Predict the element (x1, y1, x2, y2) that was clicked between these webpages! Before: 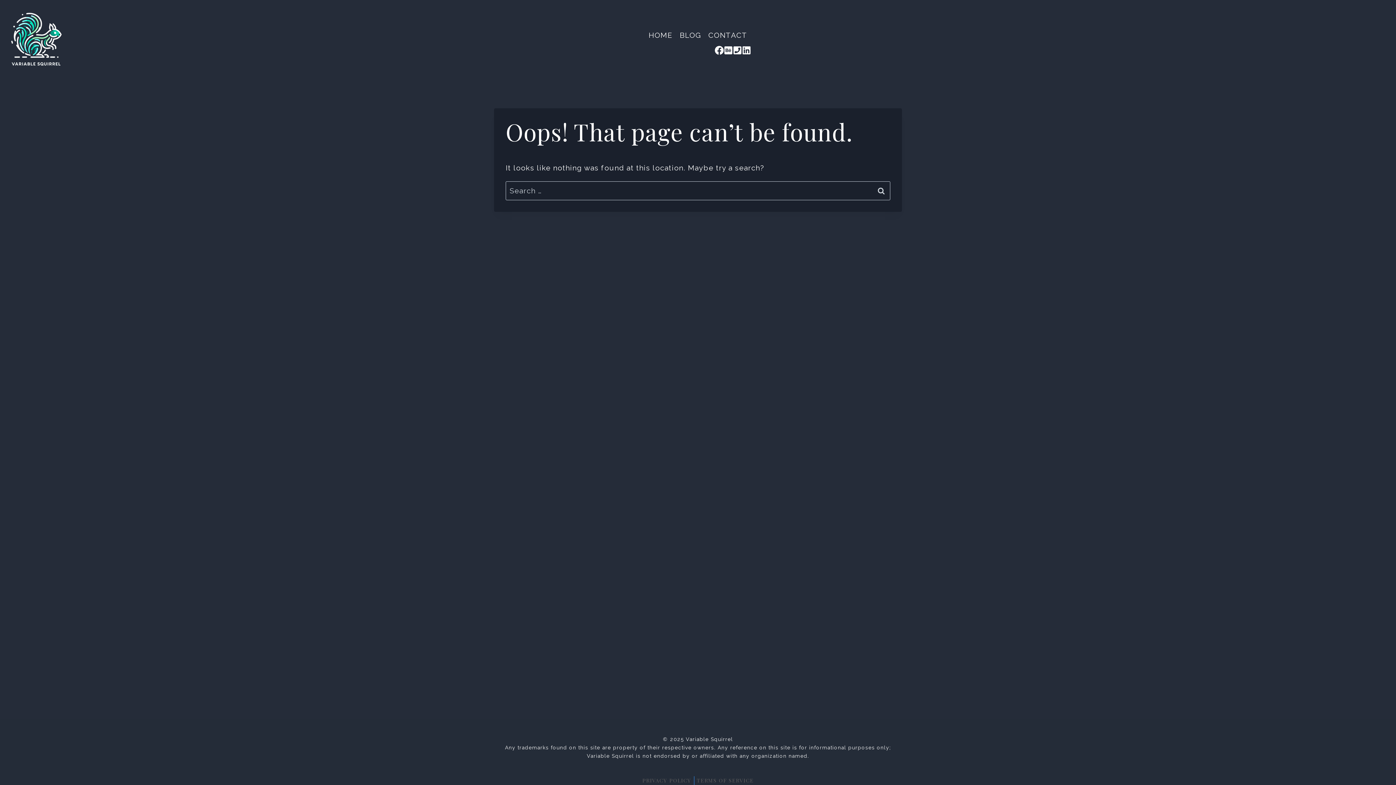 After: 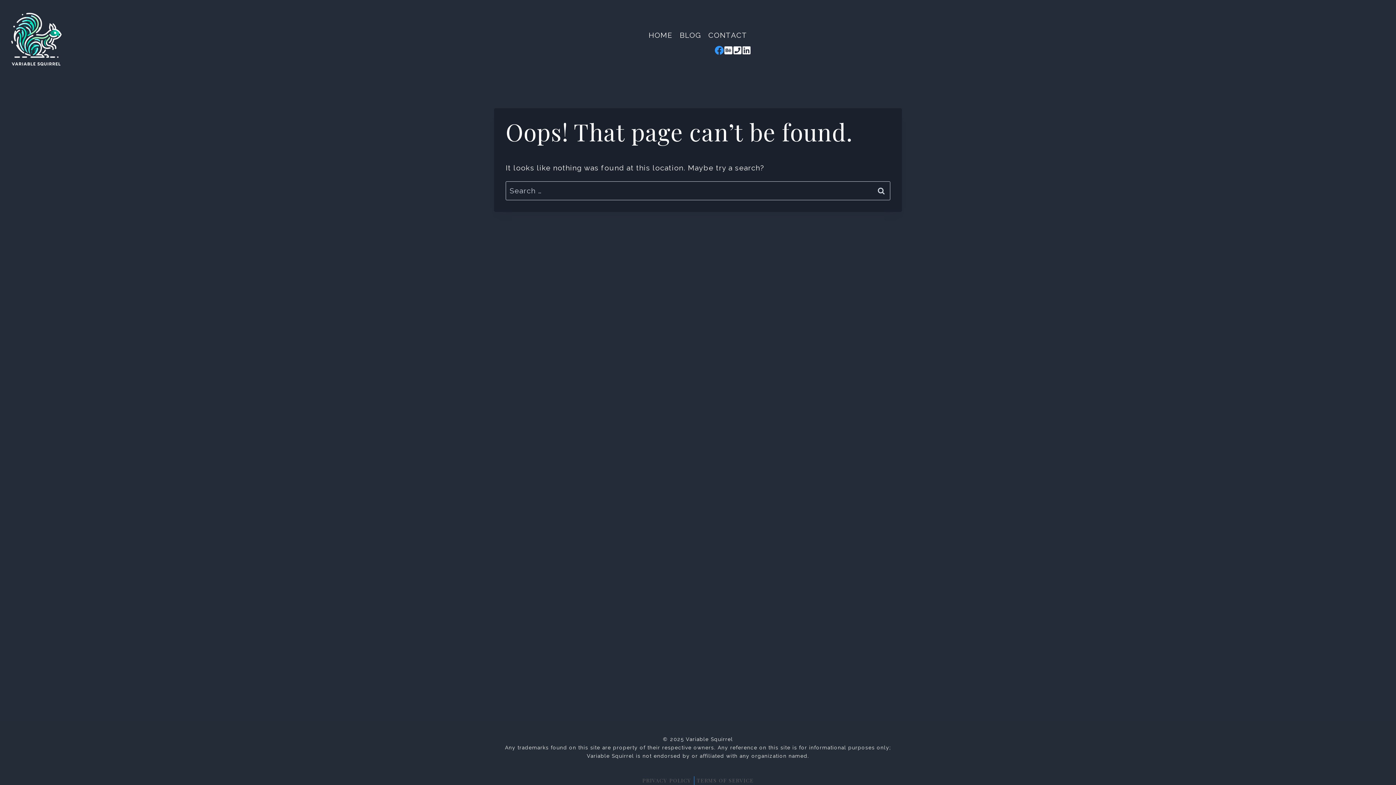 Action: label: Variable Squirrel on Facebook bbox: (714, 45, 724, 54)